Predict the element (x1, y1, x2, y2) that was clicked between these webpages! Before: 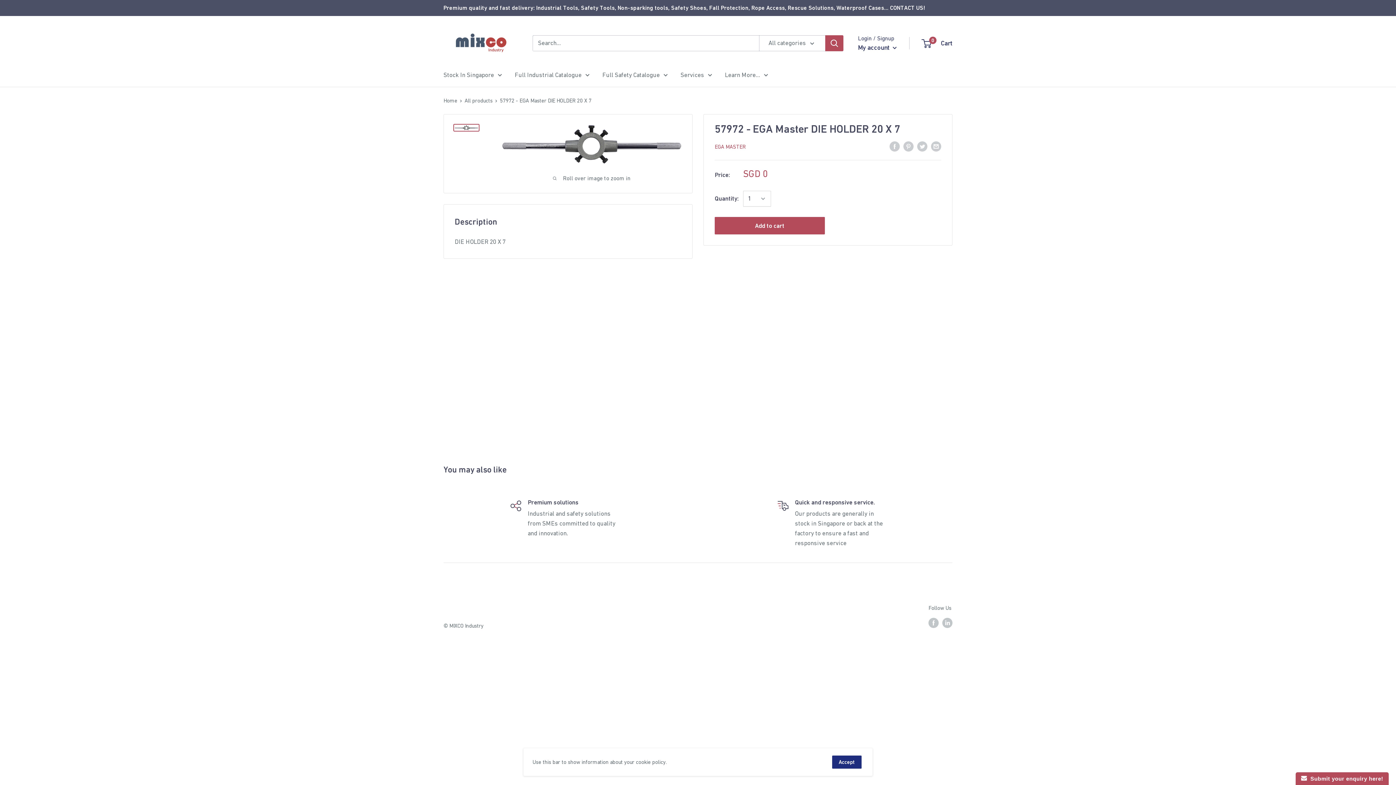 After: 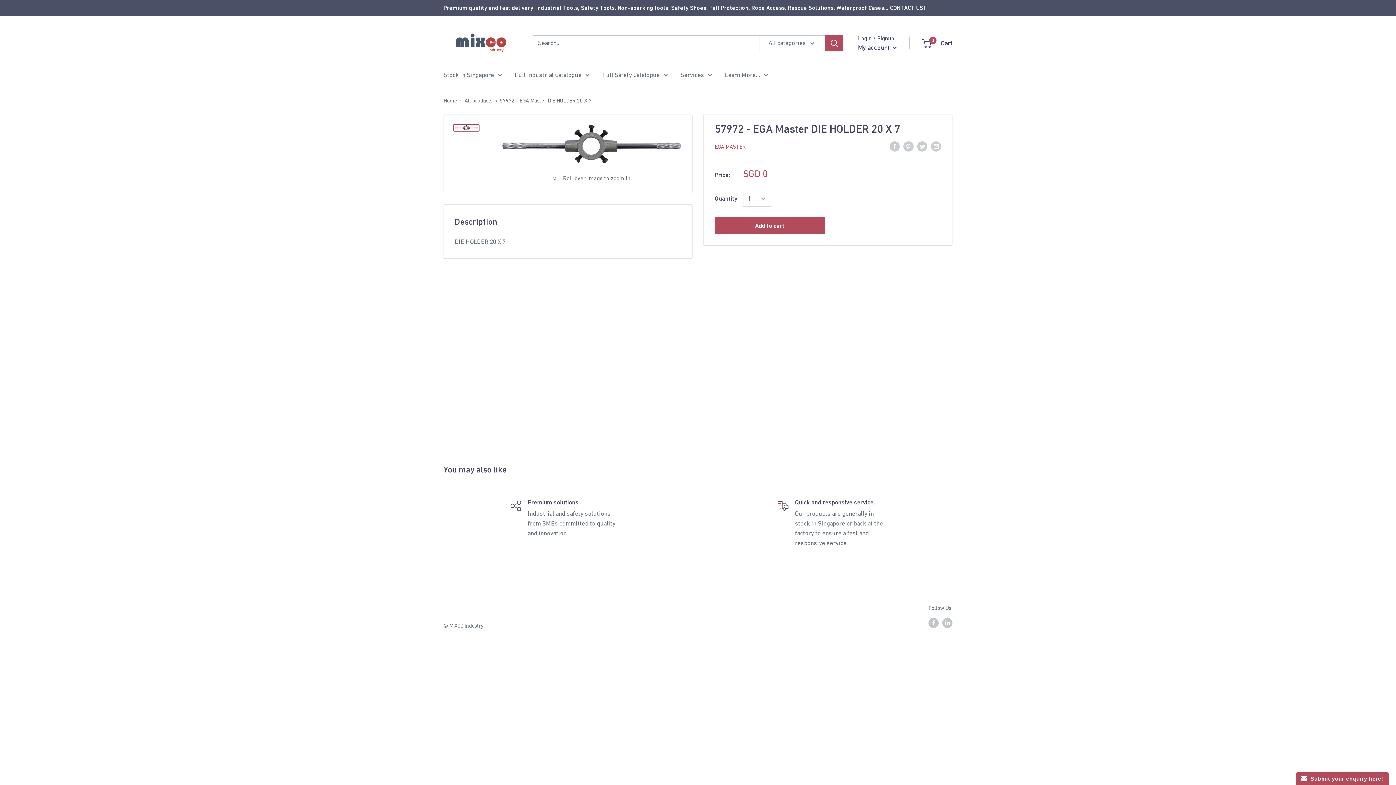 Action: bbox: (832, 756, 861, 769) label: Accept